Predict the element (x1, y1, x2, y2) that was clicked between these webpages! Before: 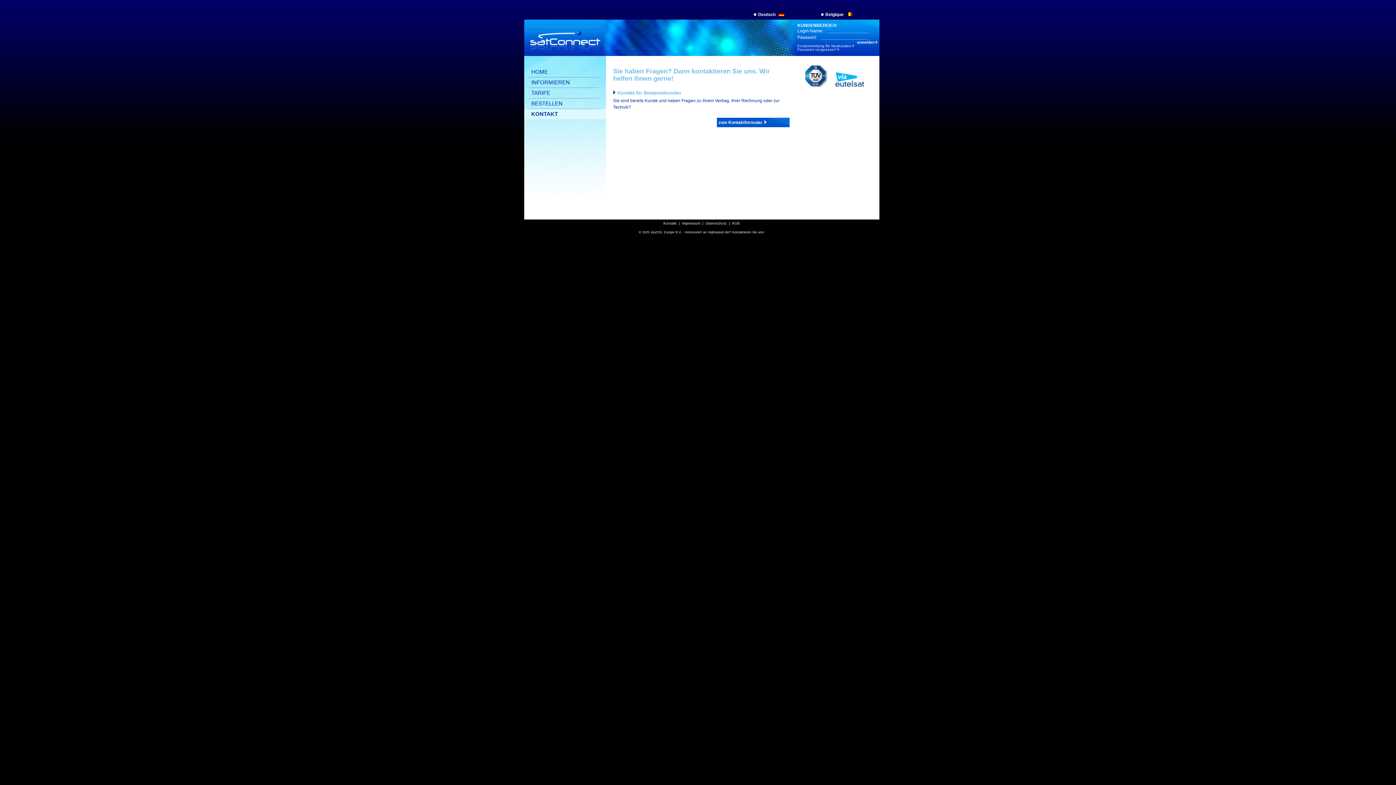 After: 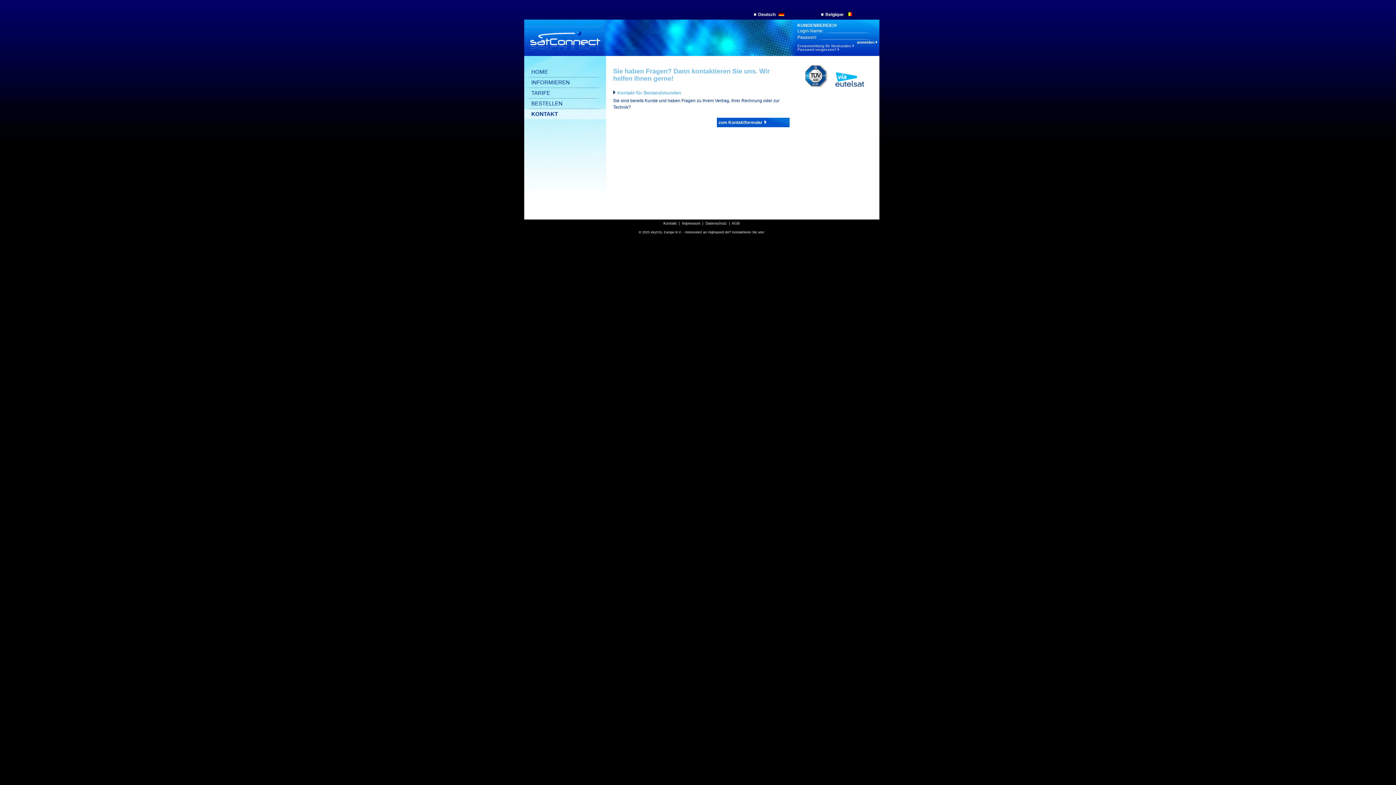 Action: bbox: (524, 109, 606, 119) label: KONTAKT